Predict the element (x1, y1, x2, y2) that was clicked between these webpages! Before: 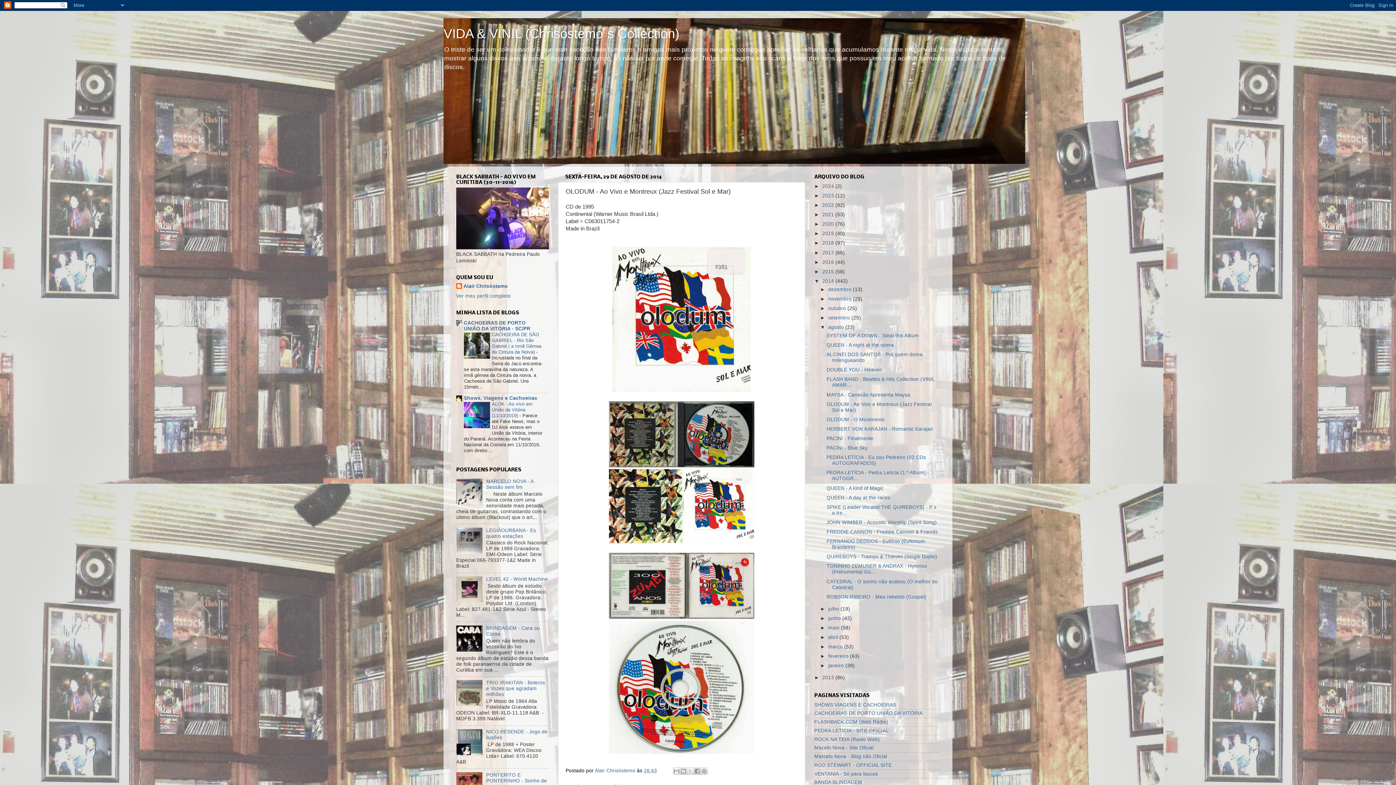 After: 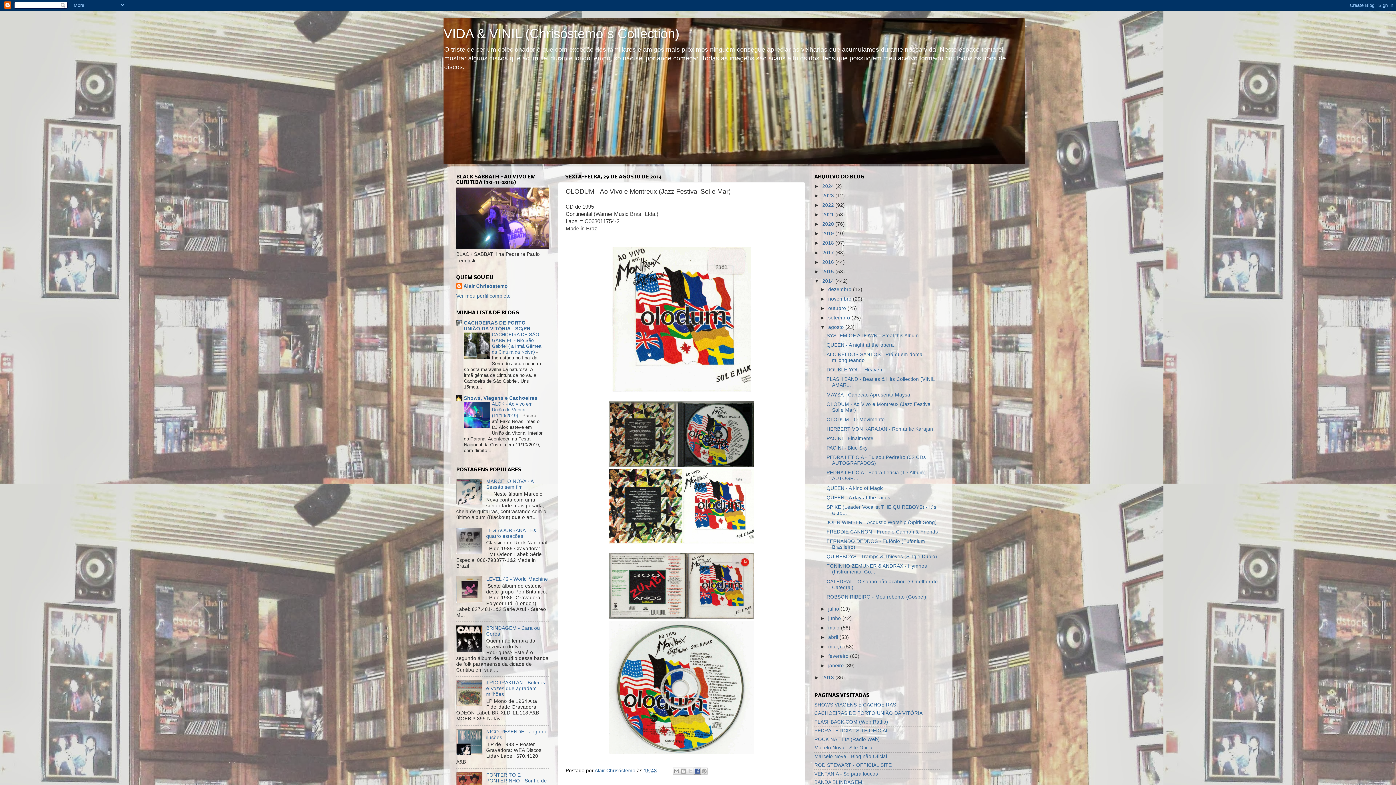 Action: bbox: (693, 768, 700, 775) label: Compartilhar no Facebook